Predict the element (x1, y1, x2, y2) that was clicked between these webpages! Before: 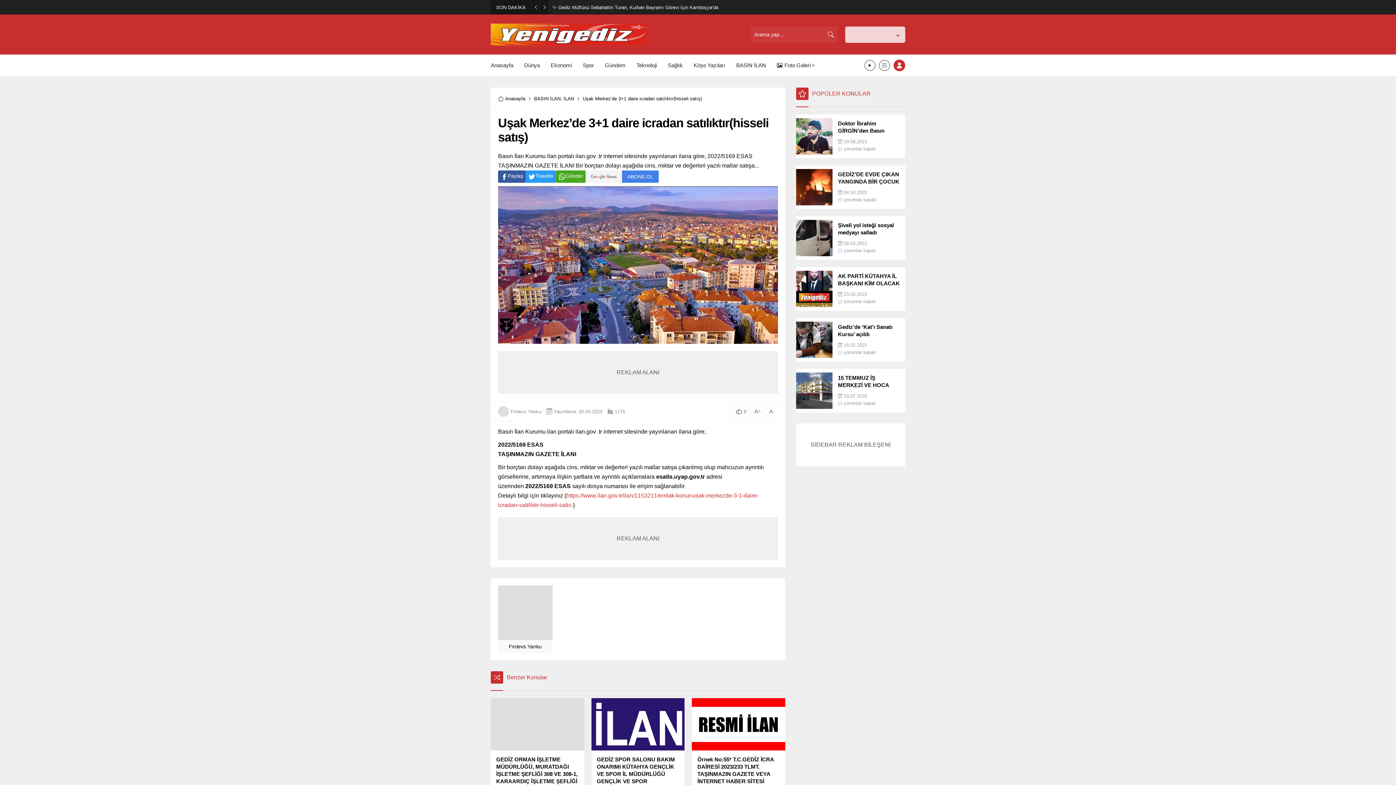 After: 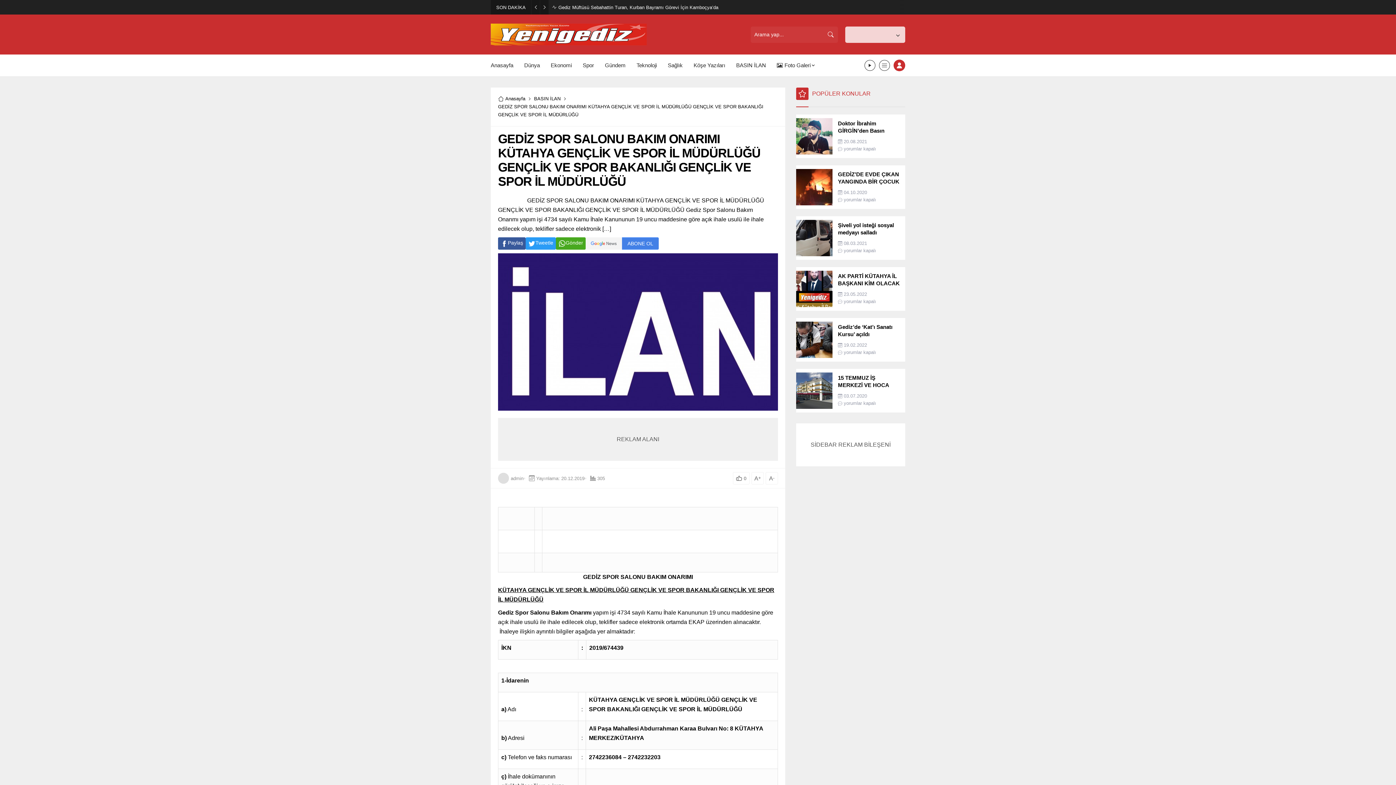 Action: bbox: (591, 698, 684, 751)